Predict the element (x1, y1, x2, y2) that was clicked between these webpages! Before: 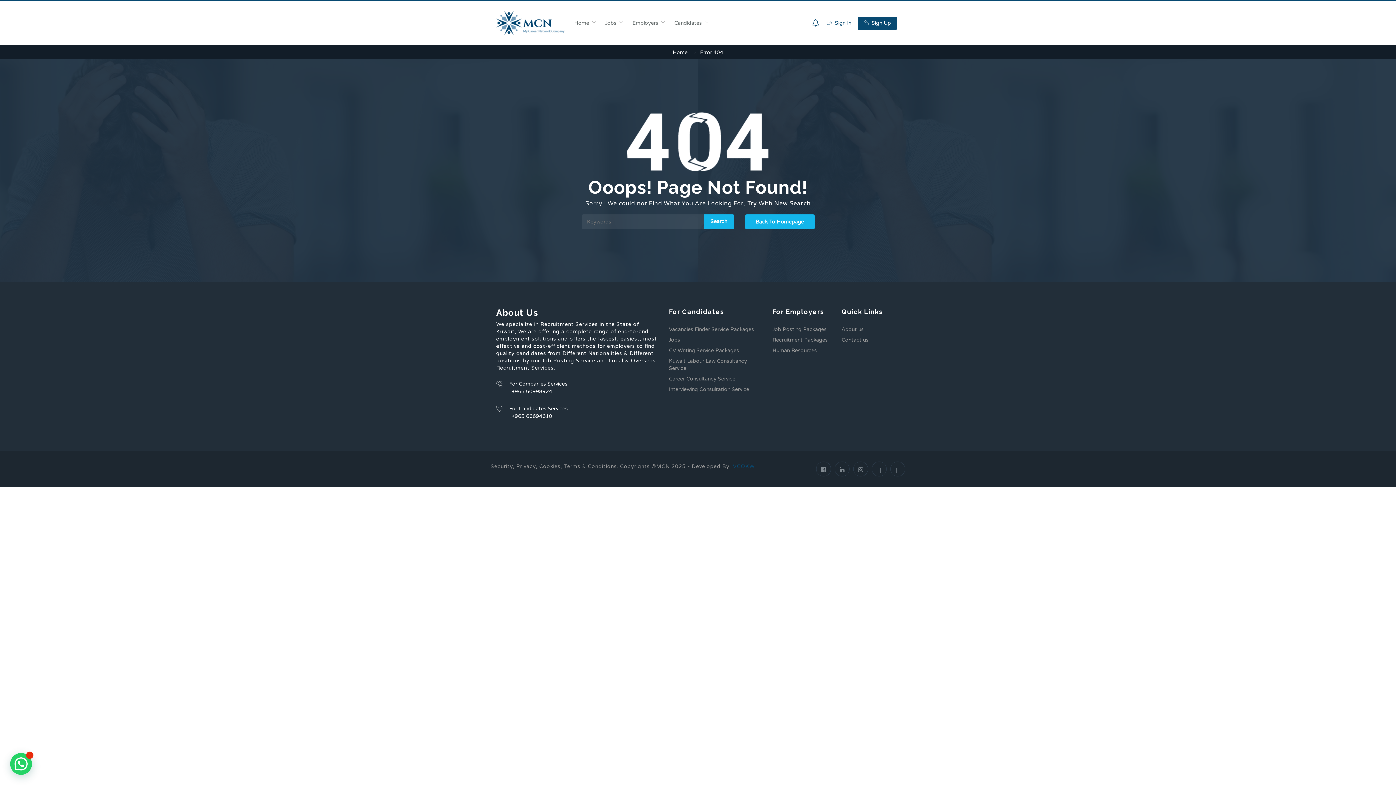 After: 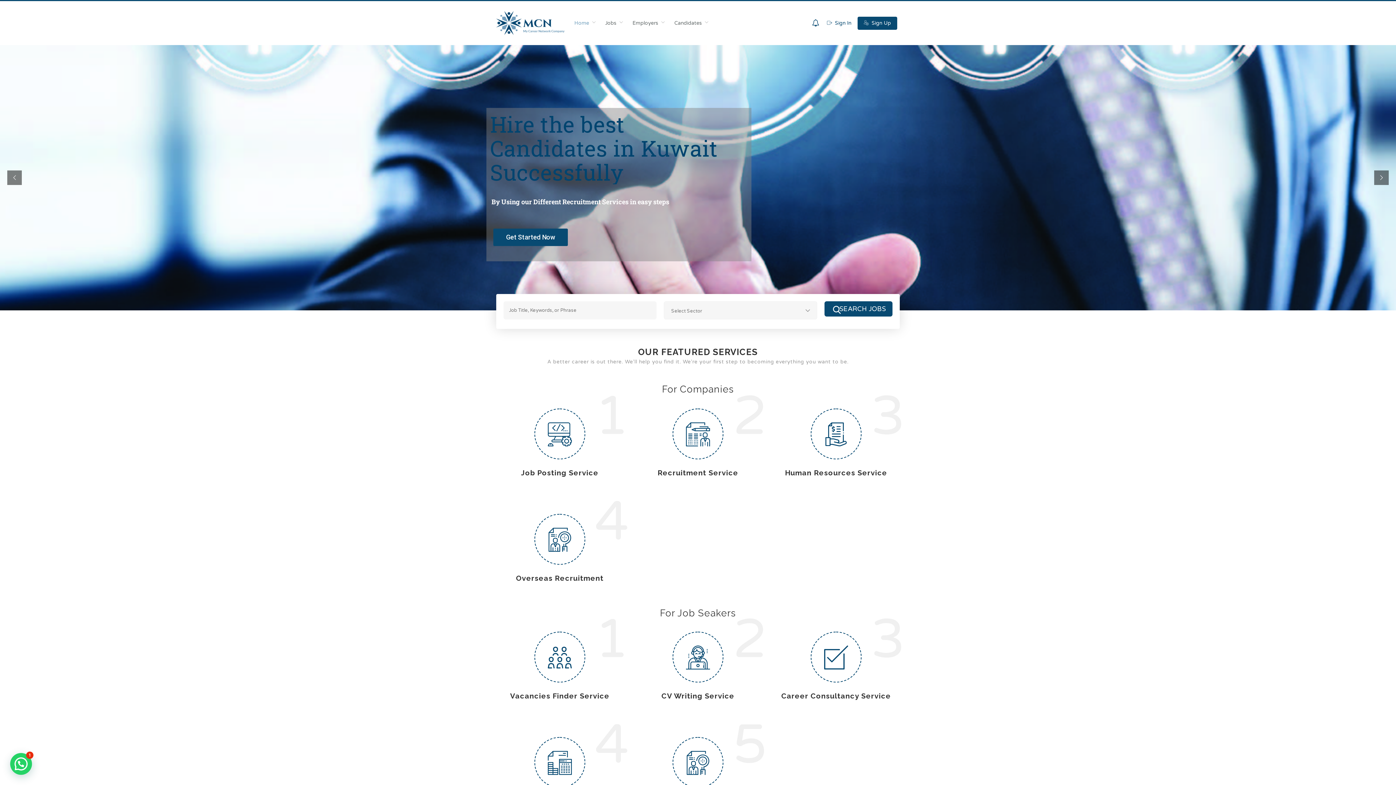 Action: bbox: (496, 10, 564, 36)